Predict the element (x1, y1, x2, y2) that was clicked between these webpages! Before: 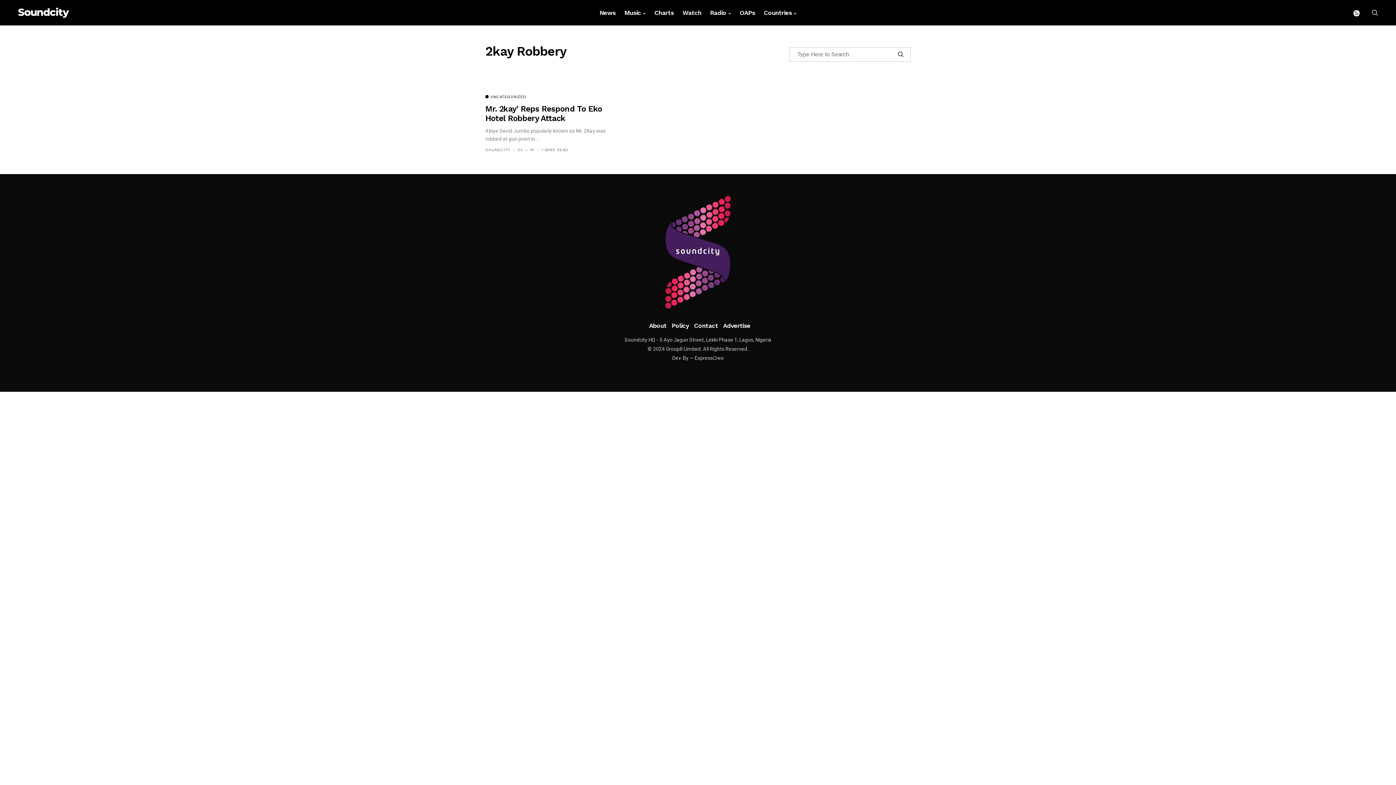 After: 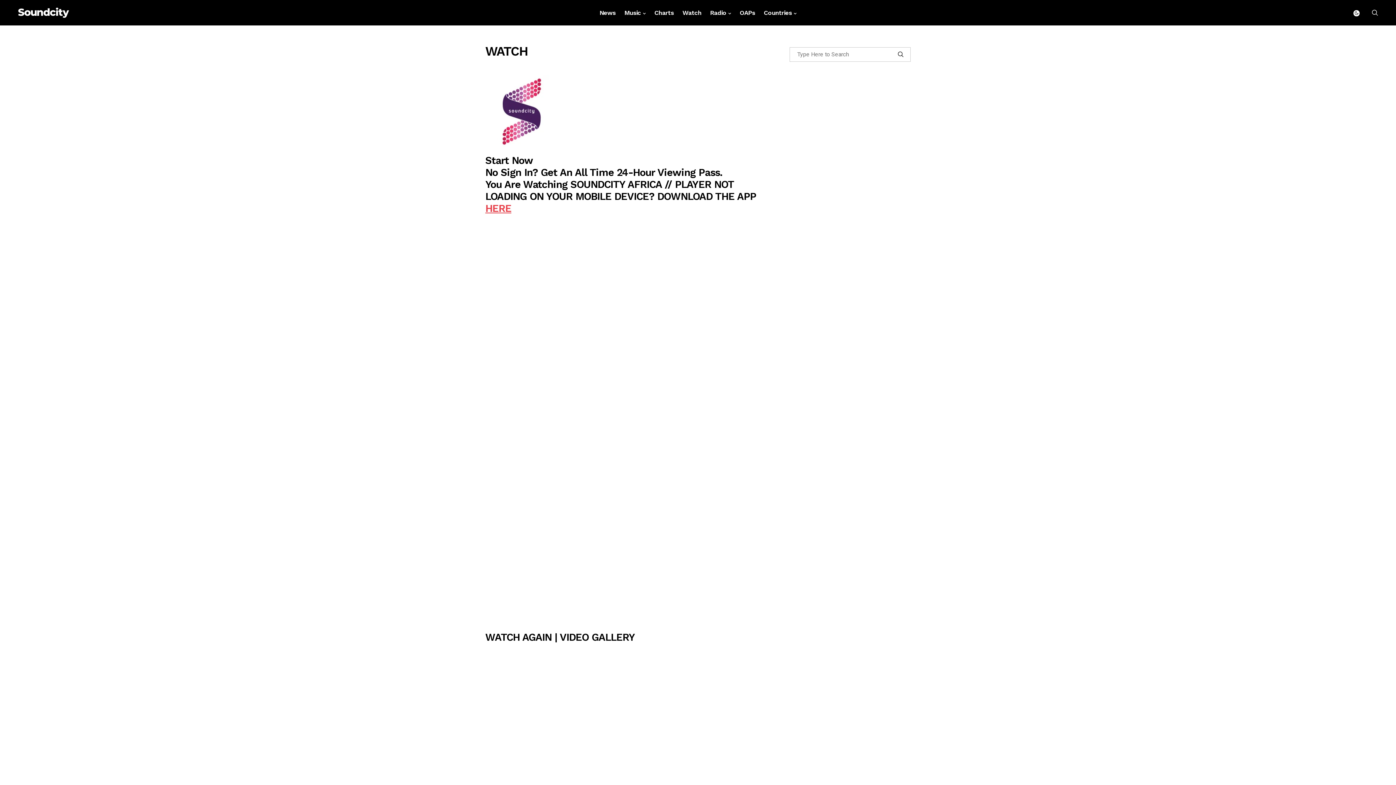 Action: label: Watch bbox: (682, 0, 701, 25)